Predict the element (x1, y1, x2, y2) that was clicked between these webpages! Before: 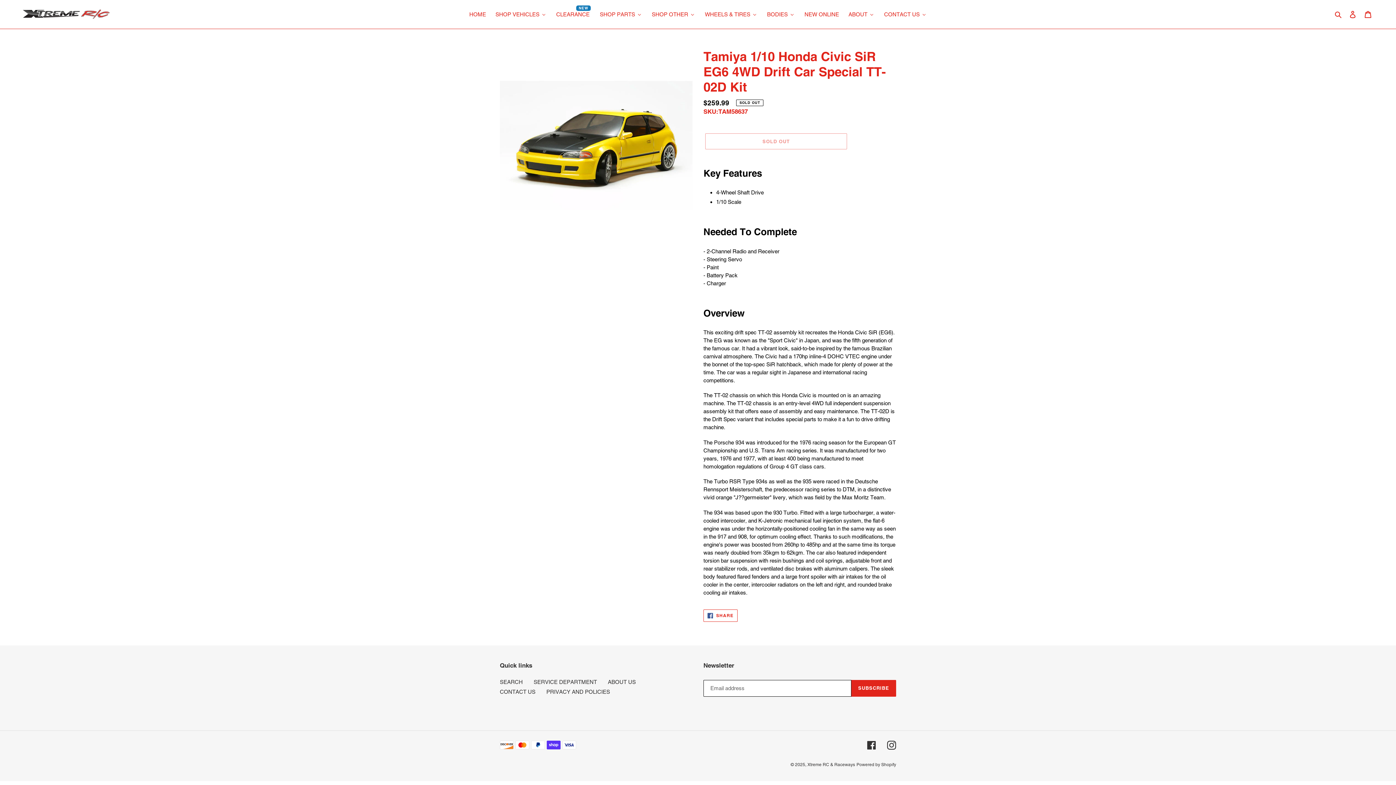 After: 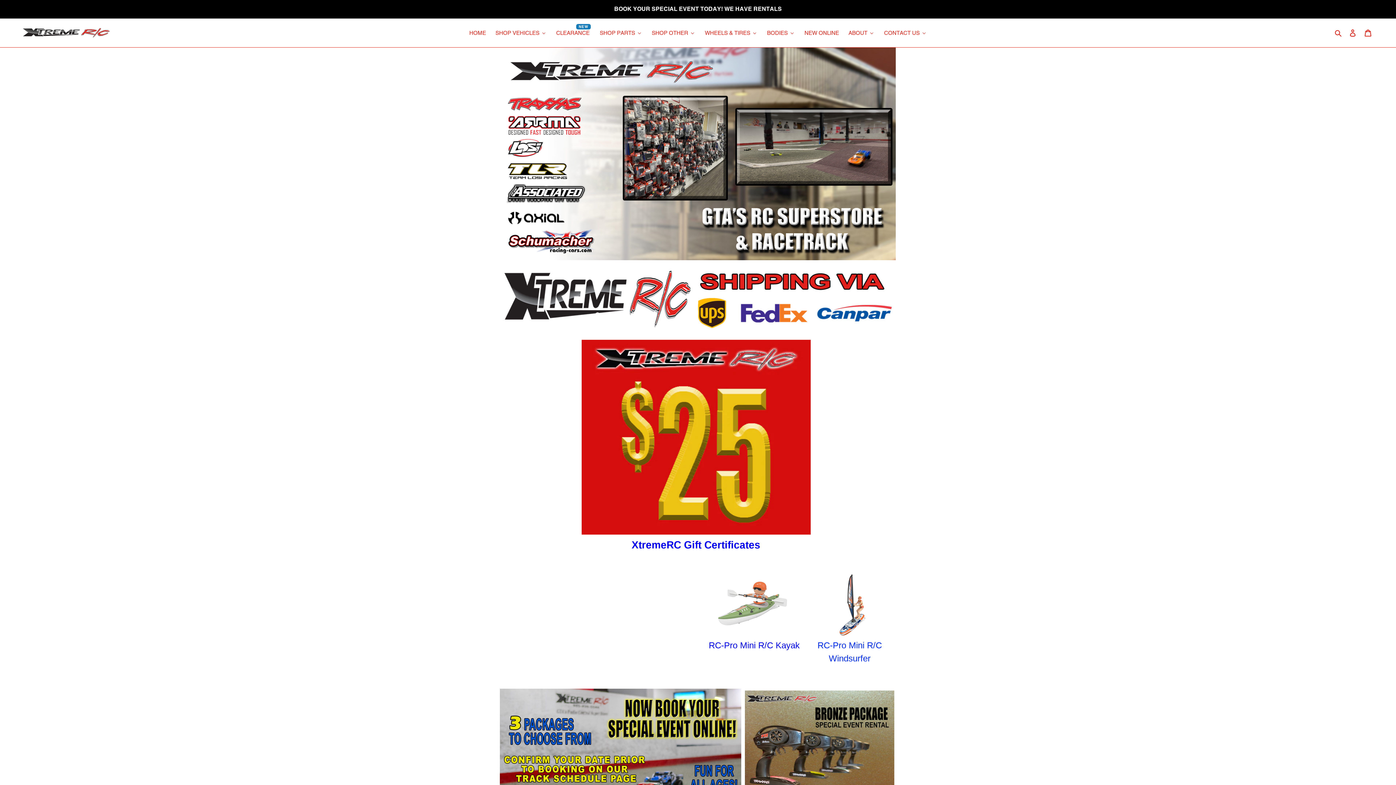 Action: label: HOME bbox: (464, 9, 490, 19)